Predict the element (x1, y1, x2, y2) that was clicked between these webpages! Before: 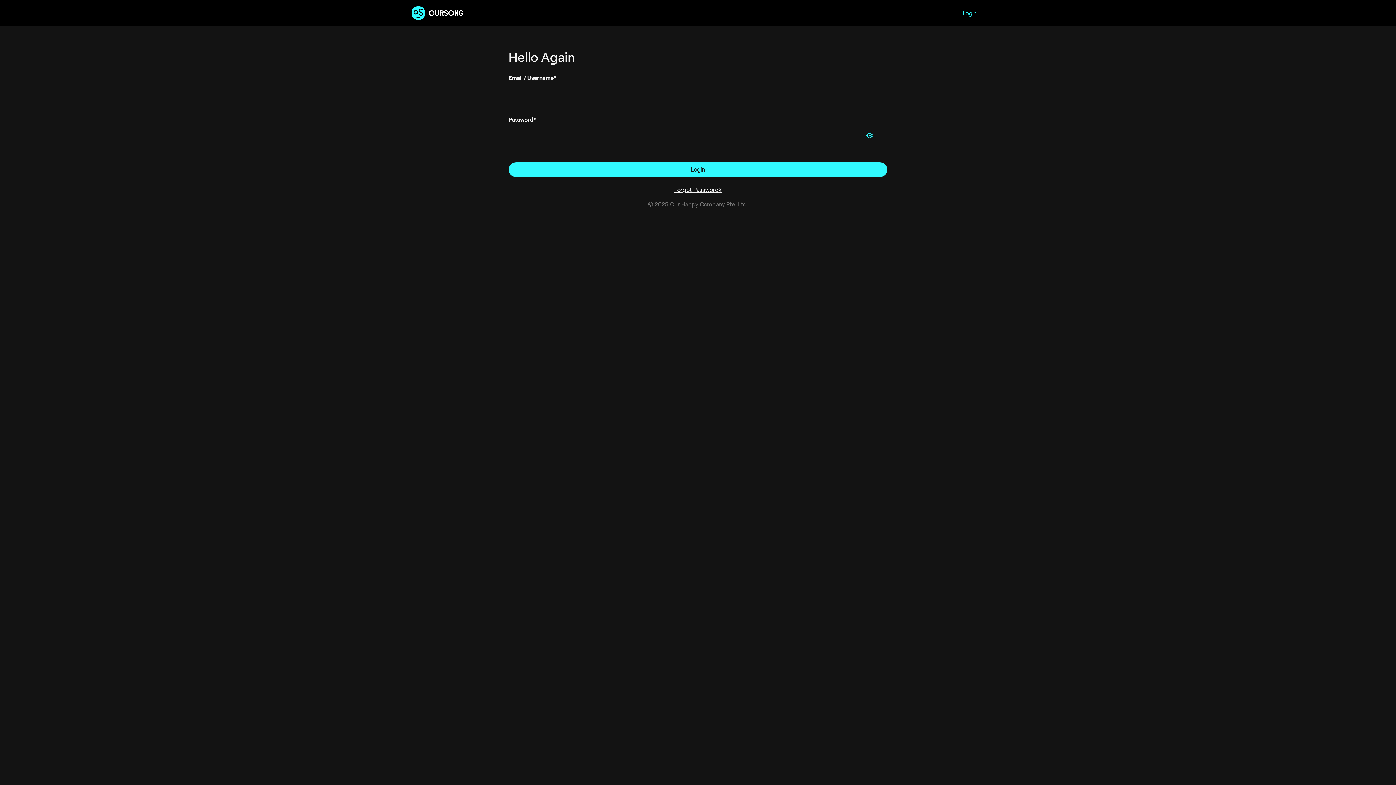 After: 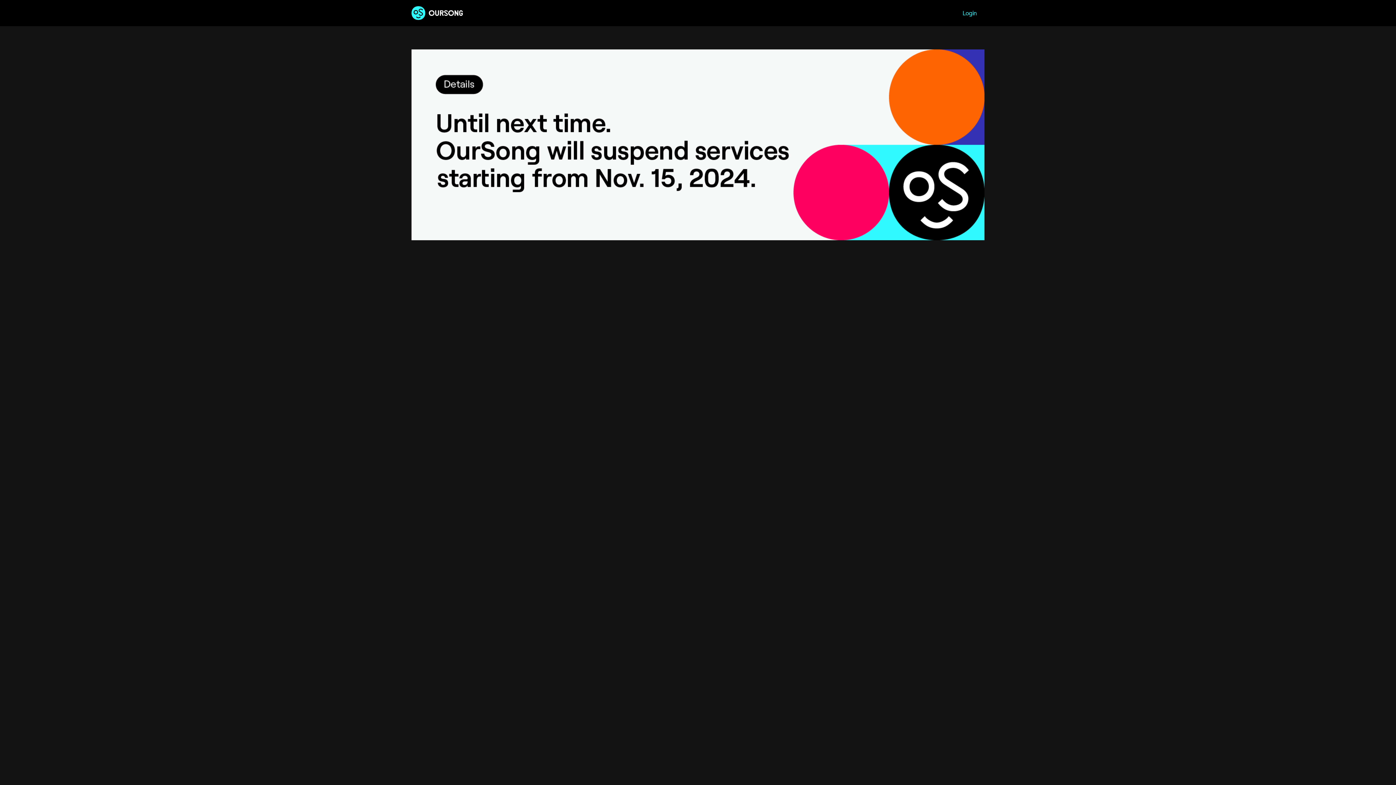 Action: bbox: (411, 4, 463, 21)